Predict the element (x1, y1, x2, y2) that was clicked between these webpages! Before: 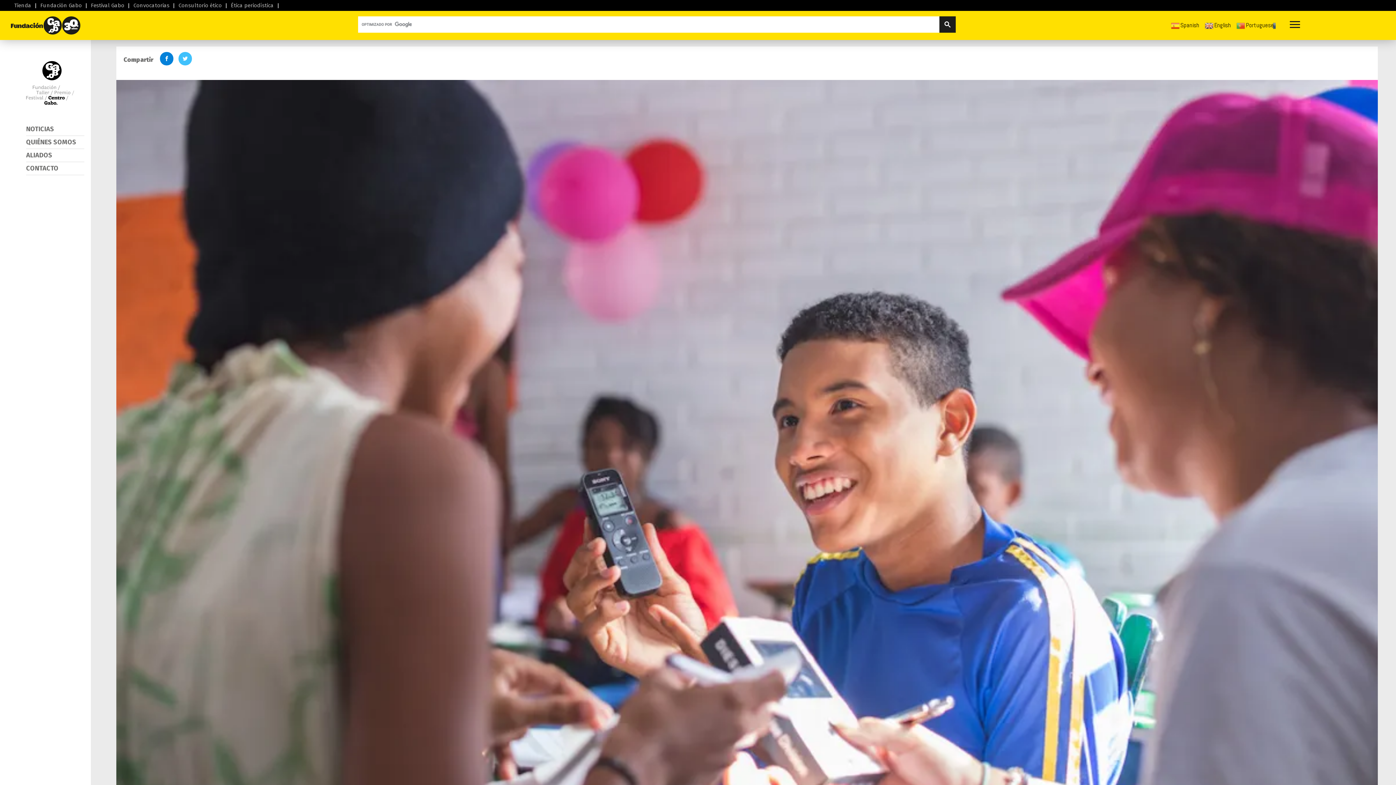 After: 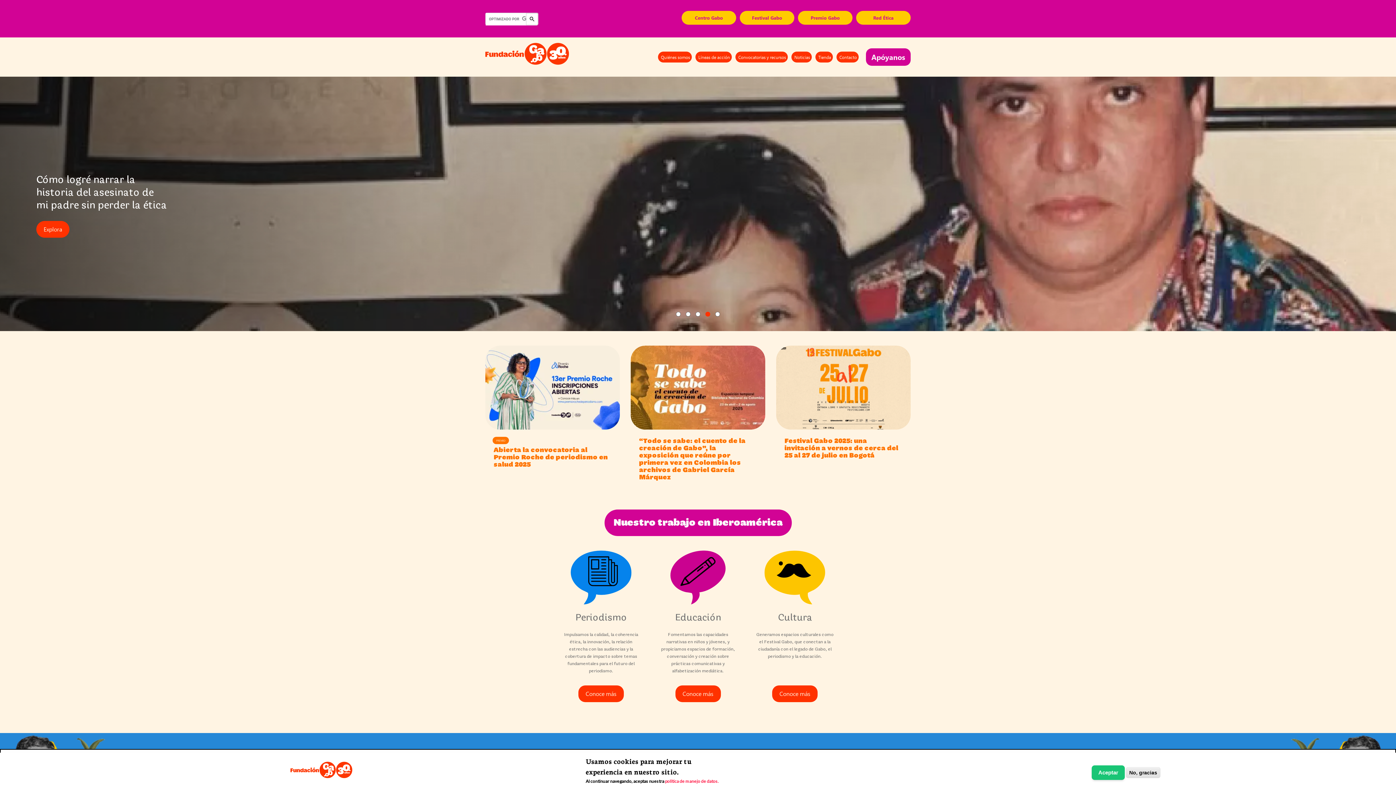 Action: label: Fundación Gabo bbox: (37, -1, 85, 11)